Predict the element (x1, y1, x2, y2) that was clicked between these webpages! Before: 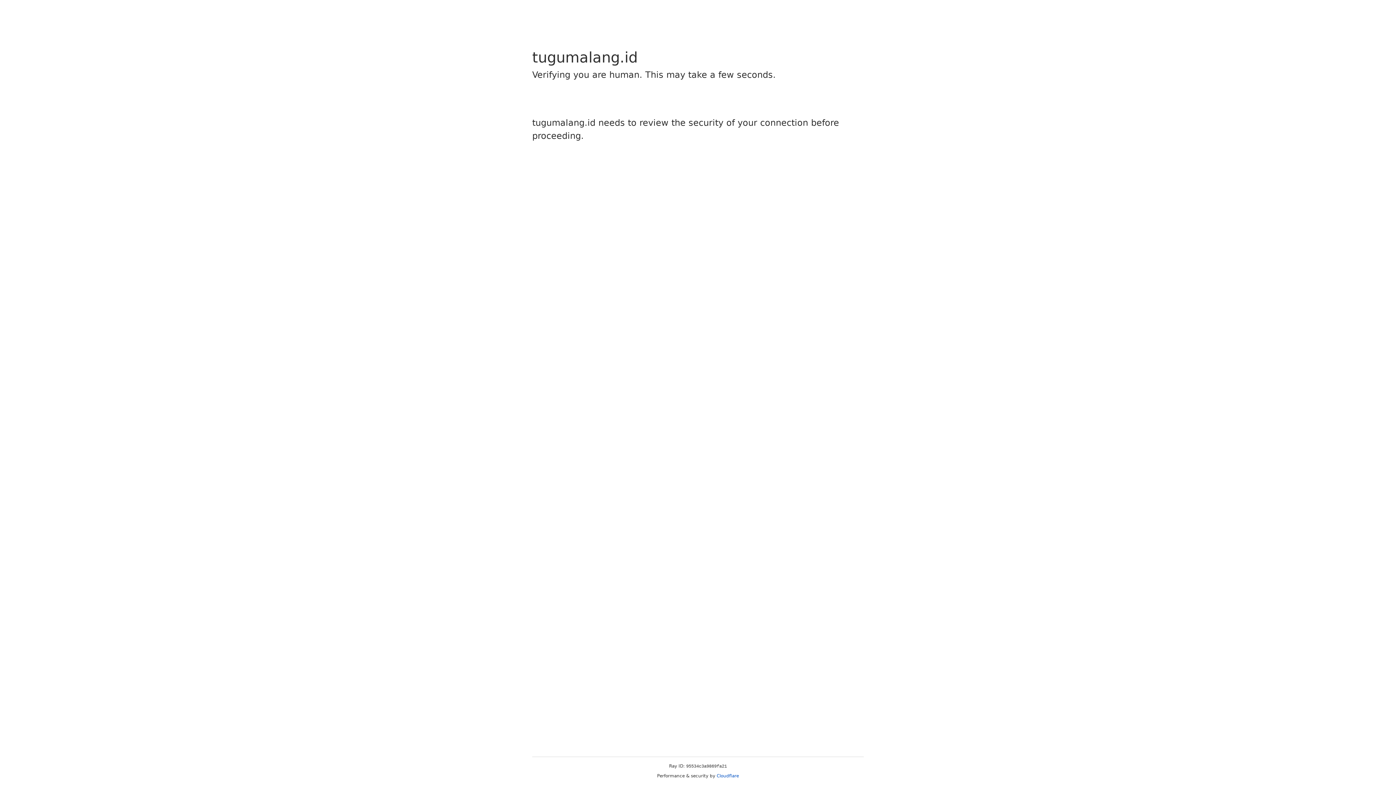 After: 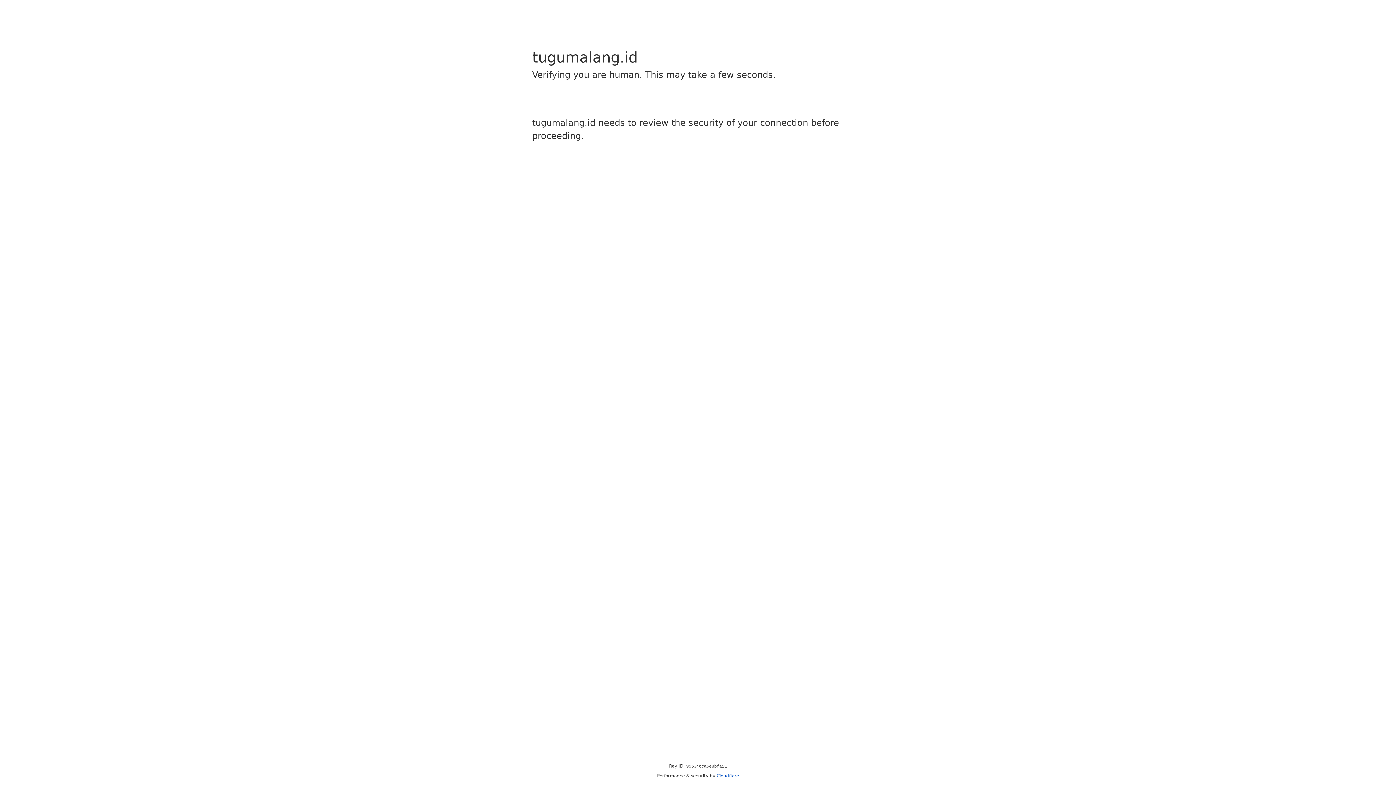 Action: label: Cloudflare bbox: (716, 773, 739, 778)